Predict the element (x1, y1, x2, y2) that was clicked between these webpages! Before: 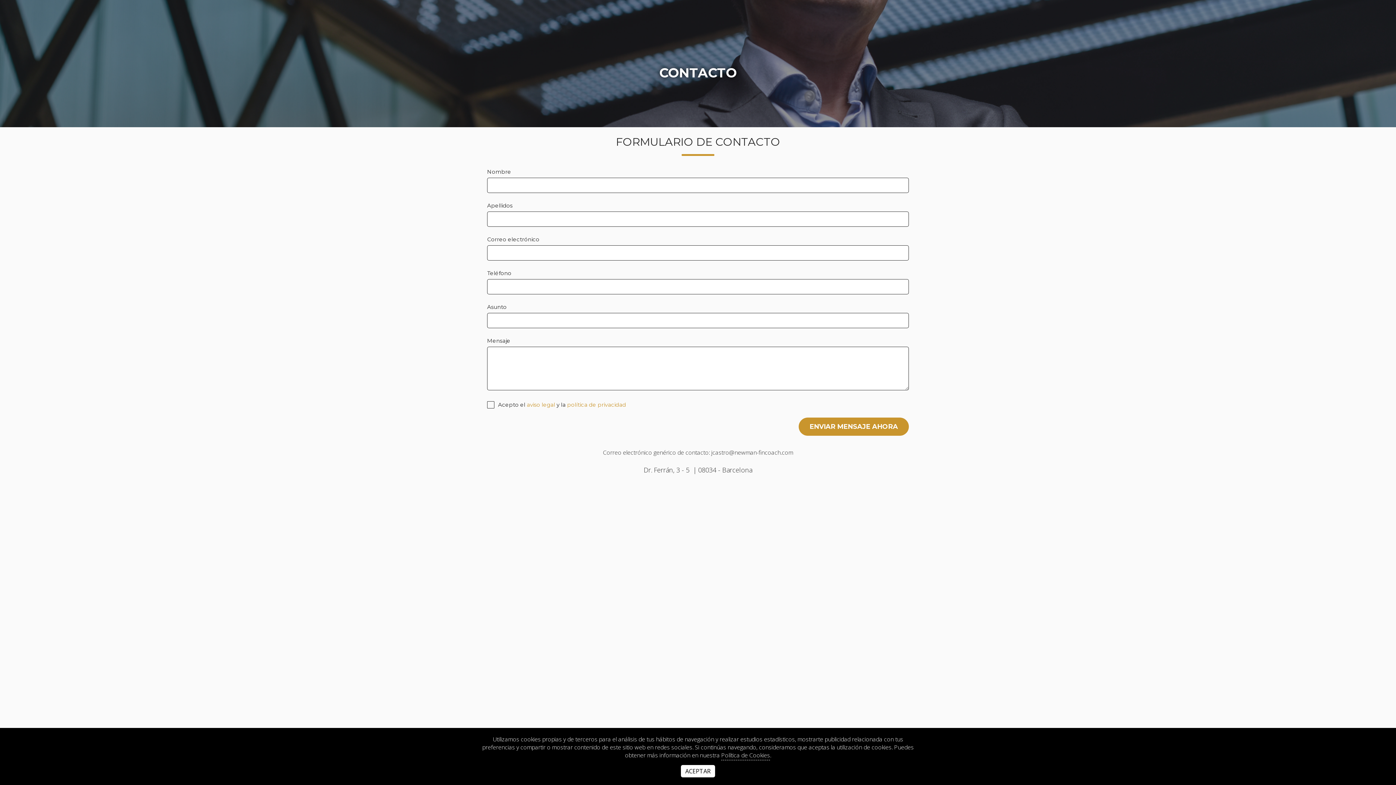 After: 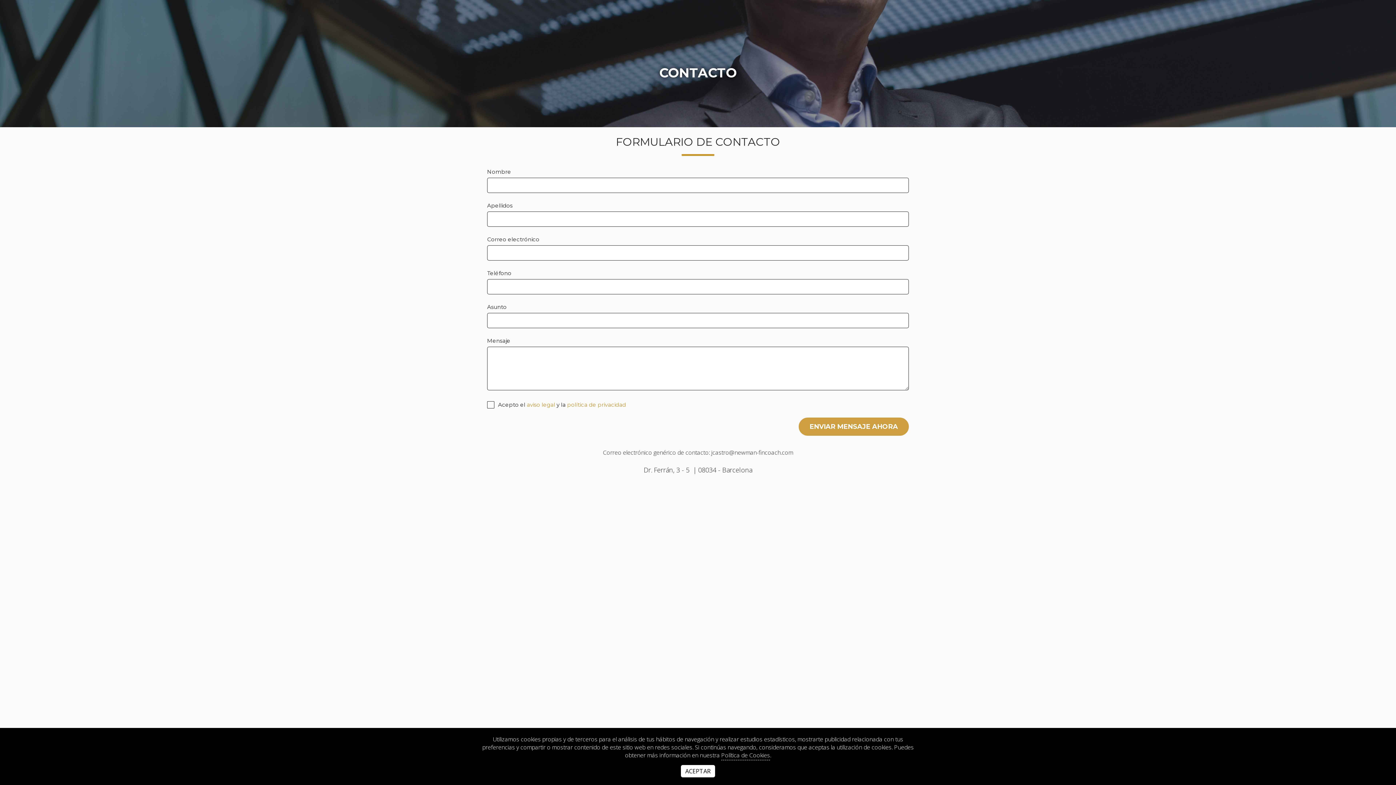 Action: bbox: (798, 417, 909, 436) label: ENVIAR MENSAJE AHORA